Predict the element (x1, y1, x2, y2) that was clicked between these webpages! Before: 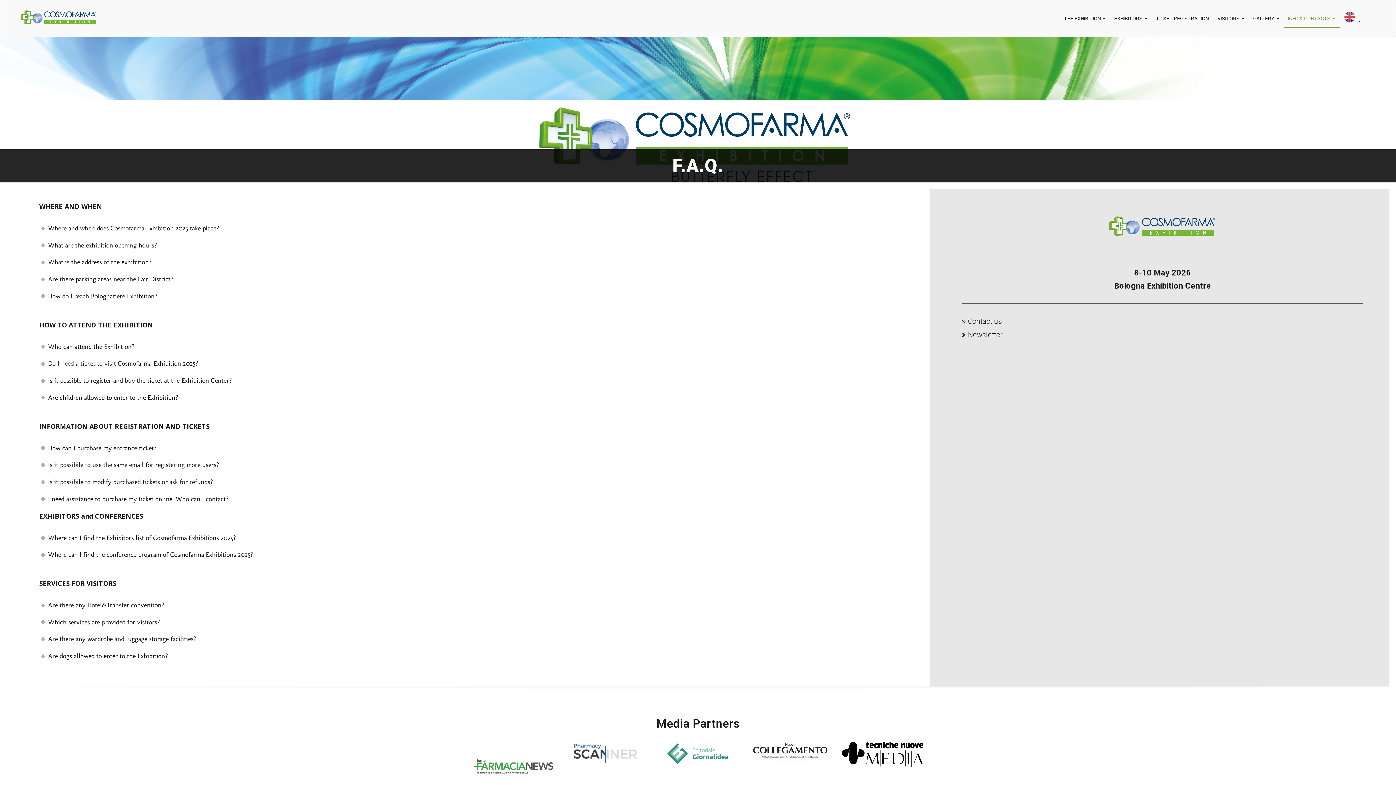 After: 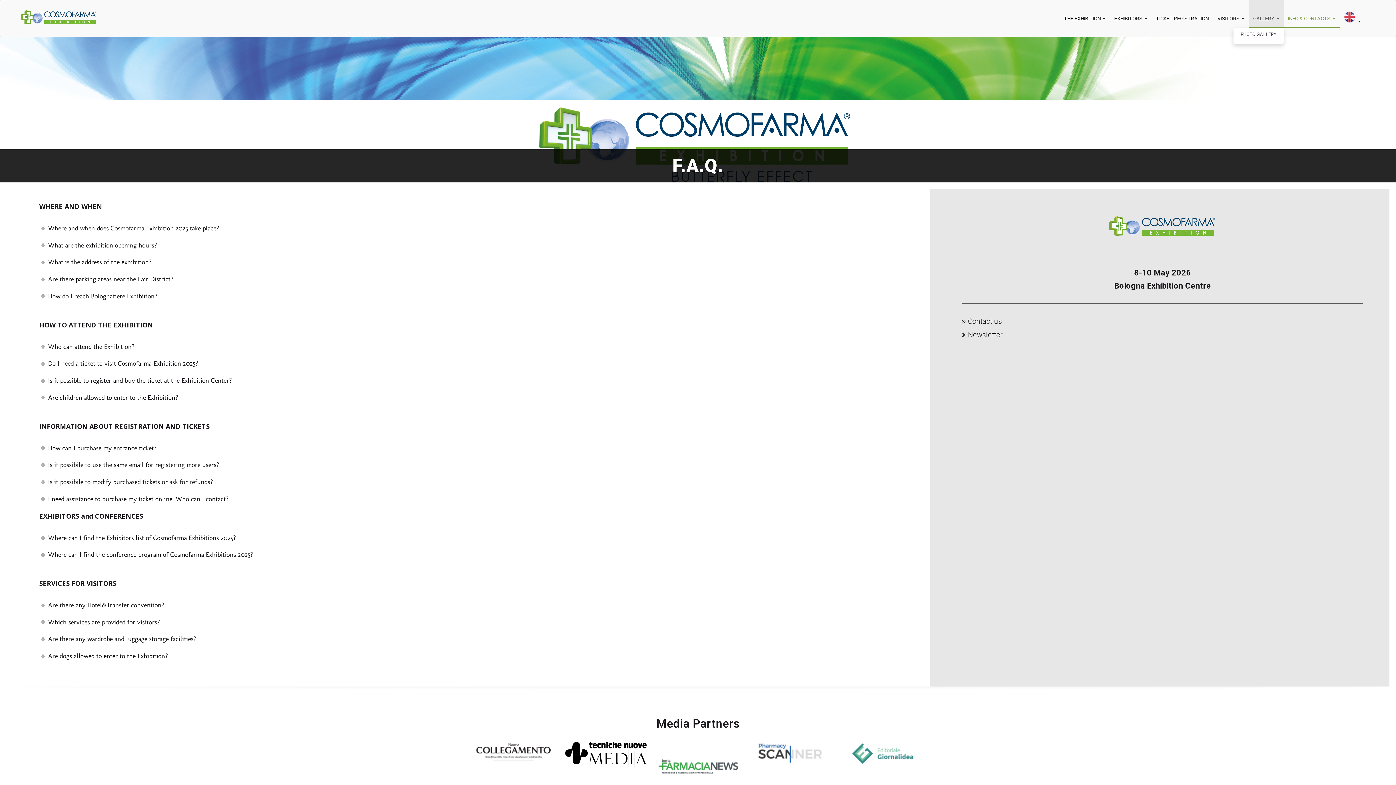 Action: label: GALLERY  bbox: (1249, 0, 1283, 26)